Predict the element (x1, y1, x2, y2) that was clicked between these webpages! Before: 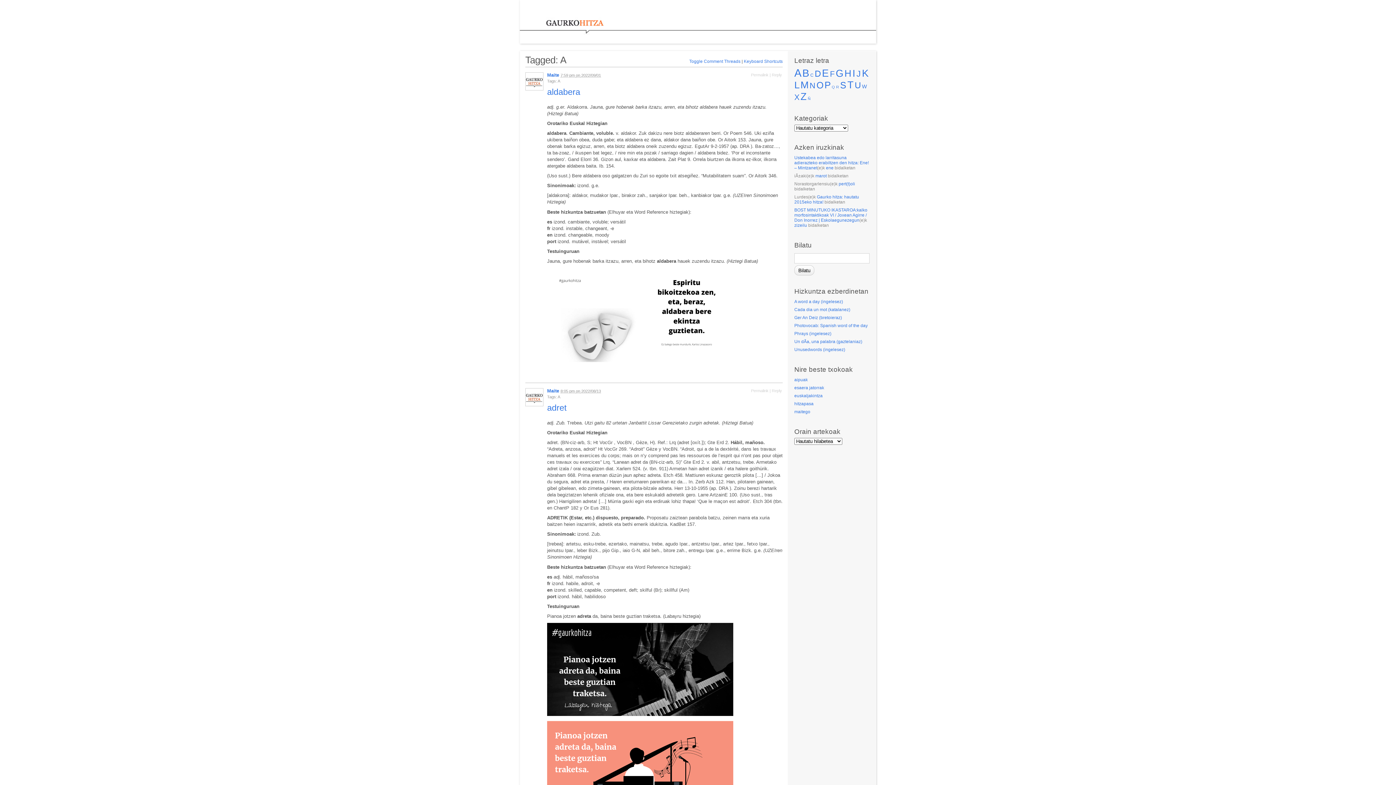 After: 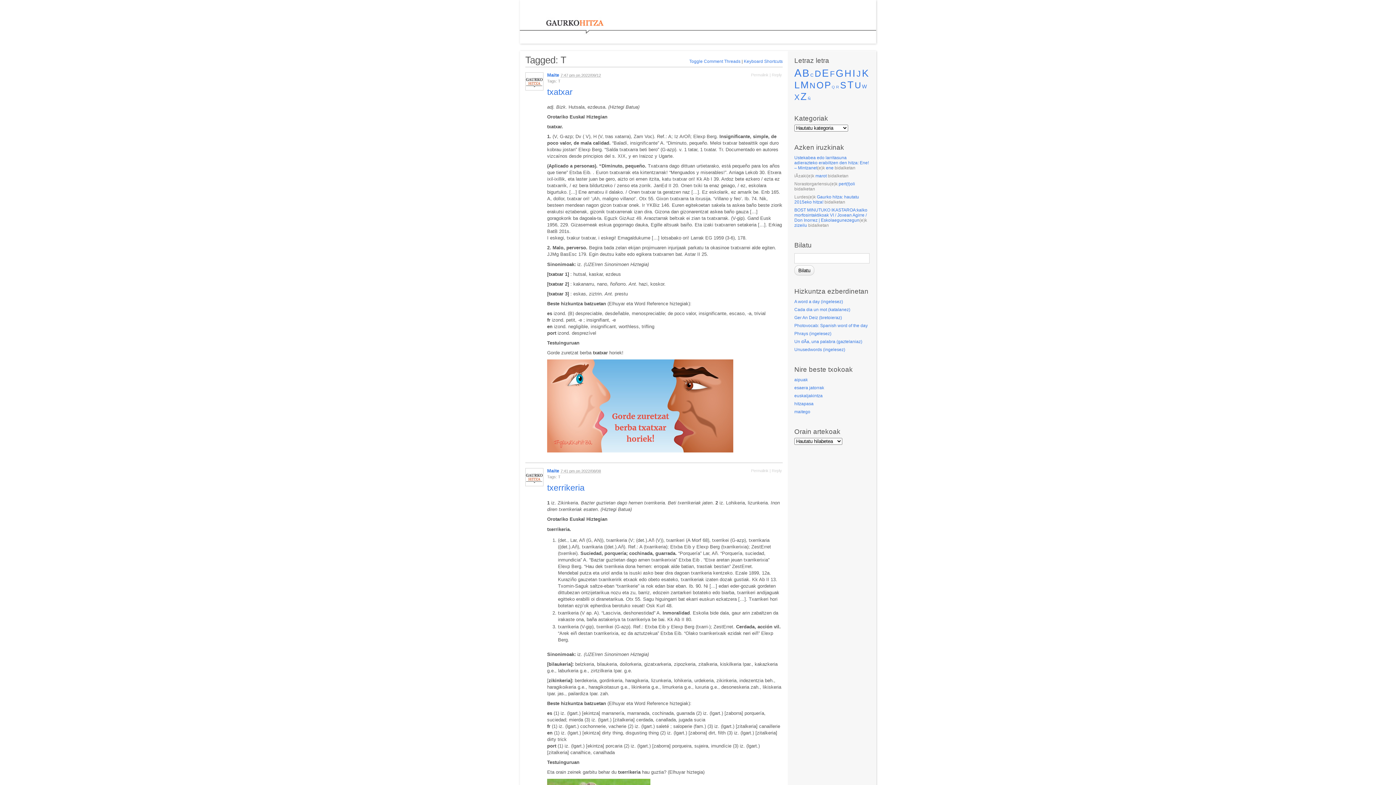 Action: label: T (353 elementu) bbox: (847, 79, 853, 90)